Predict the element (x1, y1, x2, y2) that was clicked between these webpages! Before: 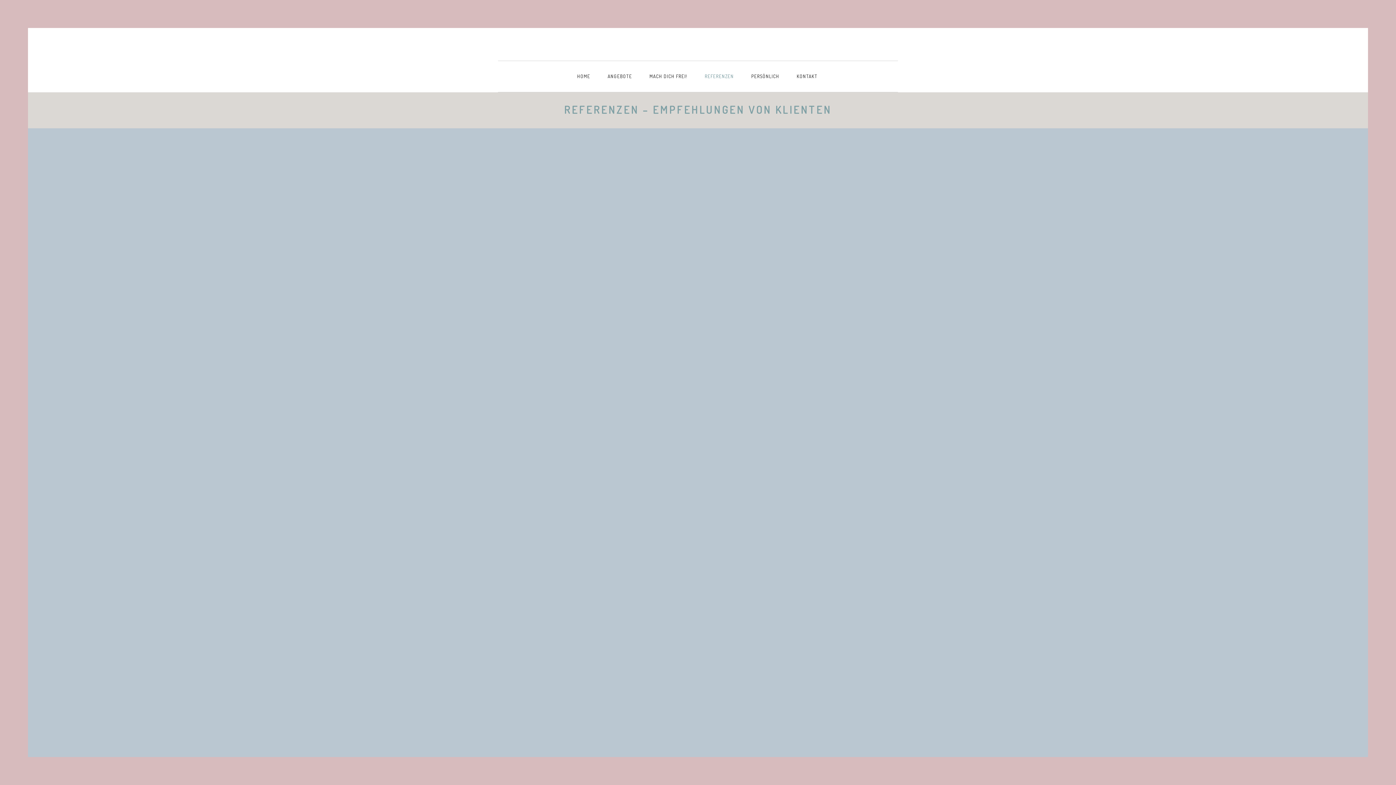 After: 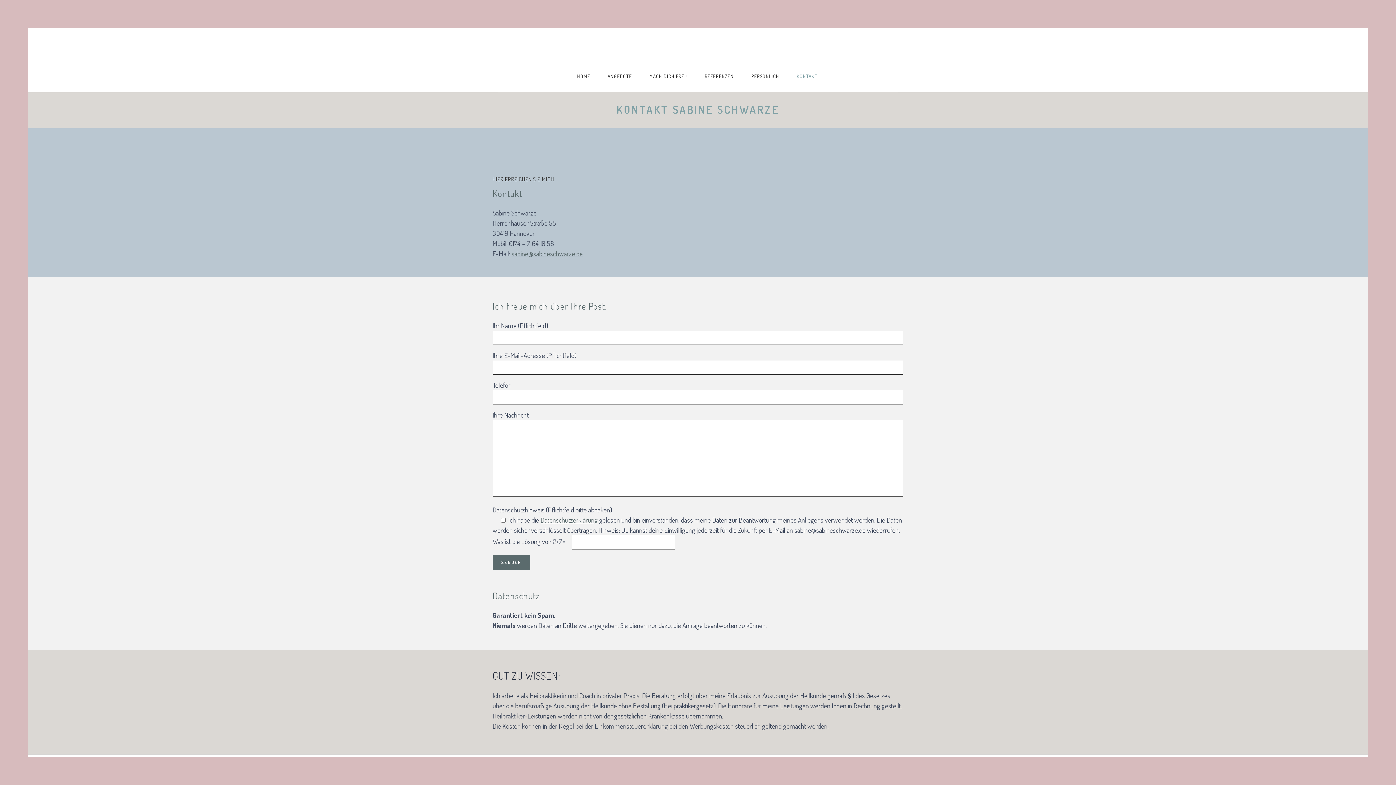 Action: bbox: (788, 61, 826, 91) label: KONTAKT